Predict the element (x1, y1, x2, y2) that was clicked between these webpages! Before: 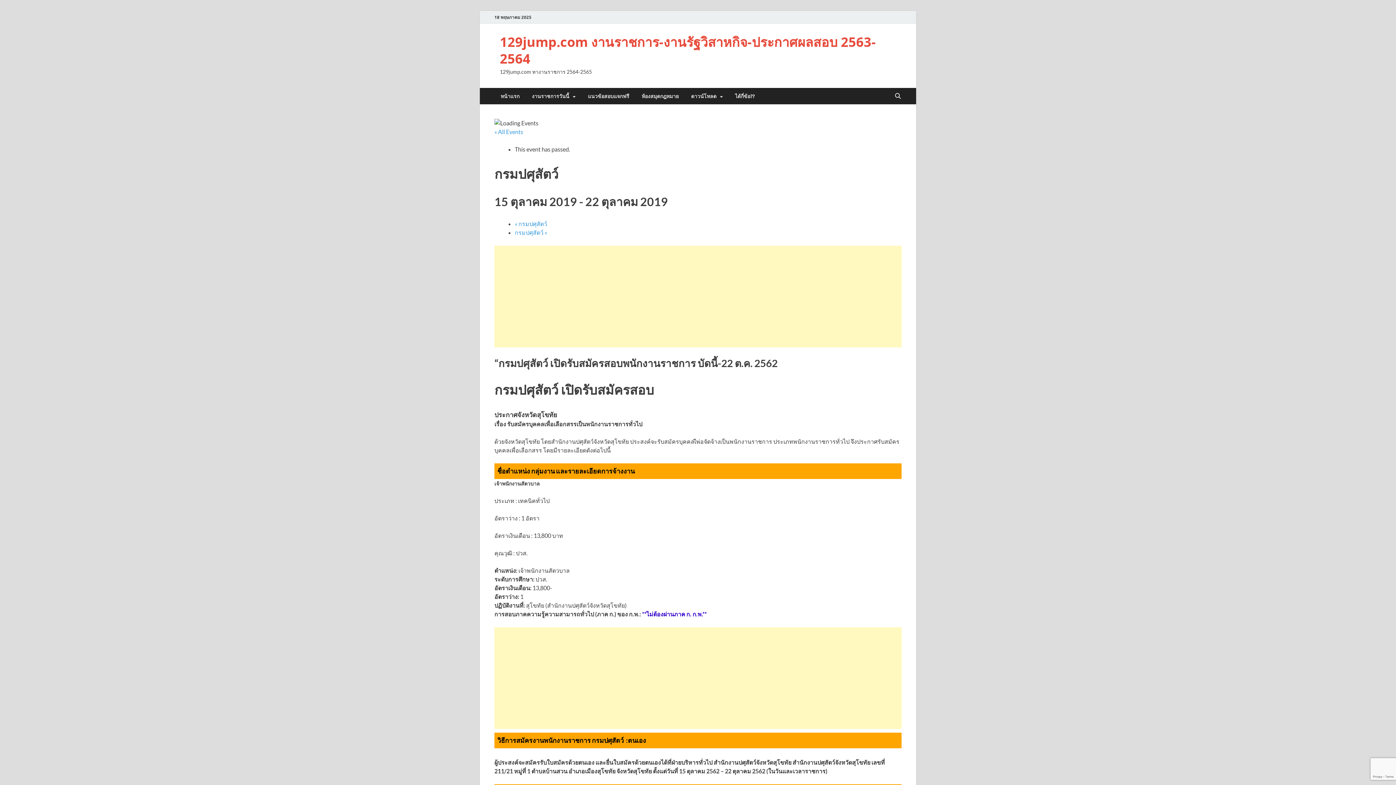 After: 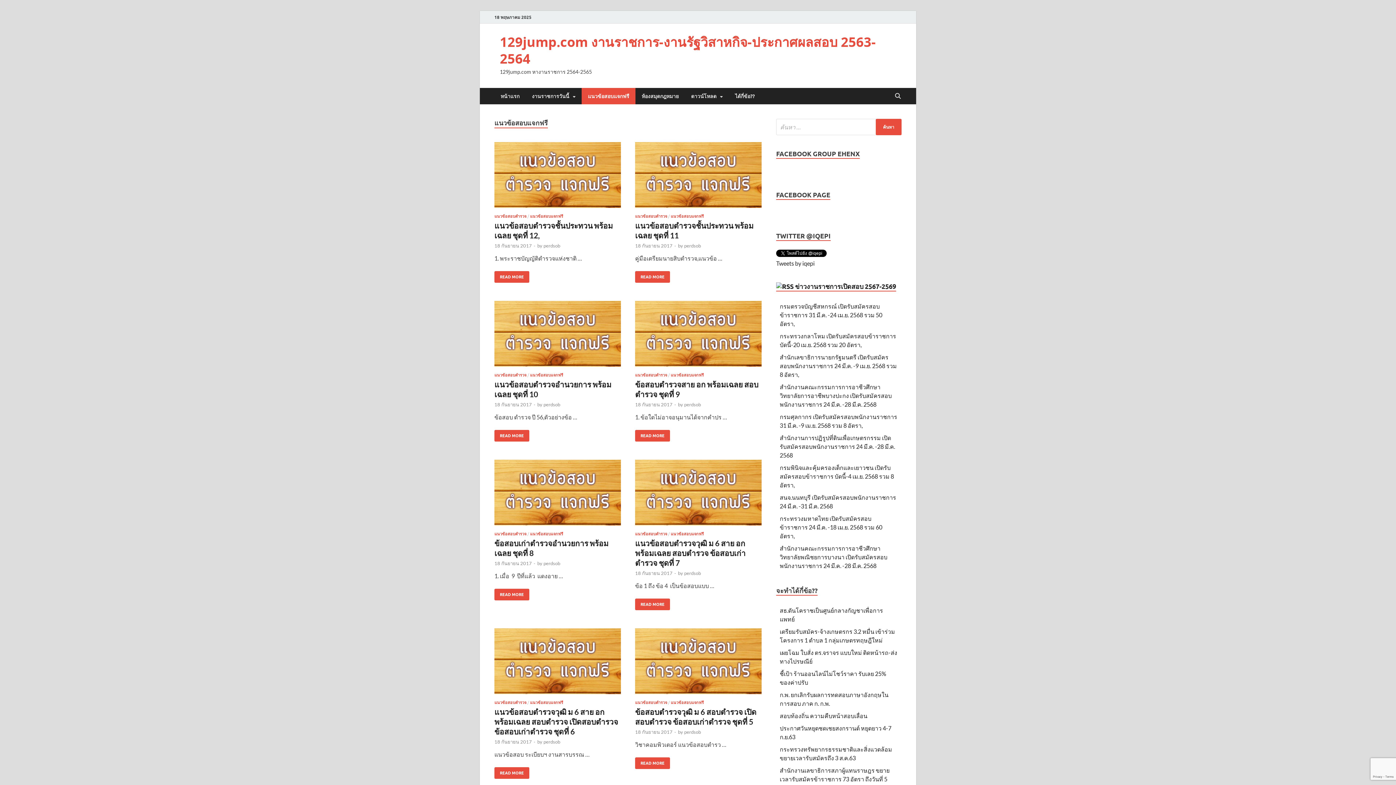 Action: bbox: (581, 88, 635, 104) label: แนวข้อสอบแจกฟรี